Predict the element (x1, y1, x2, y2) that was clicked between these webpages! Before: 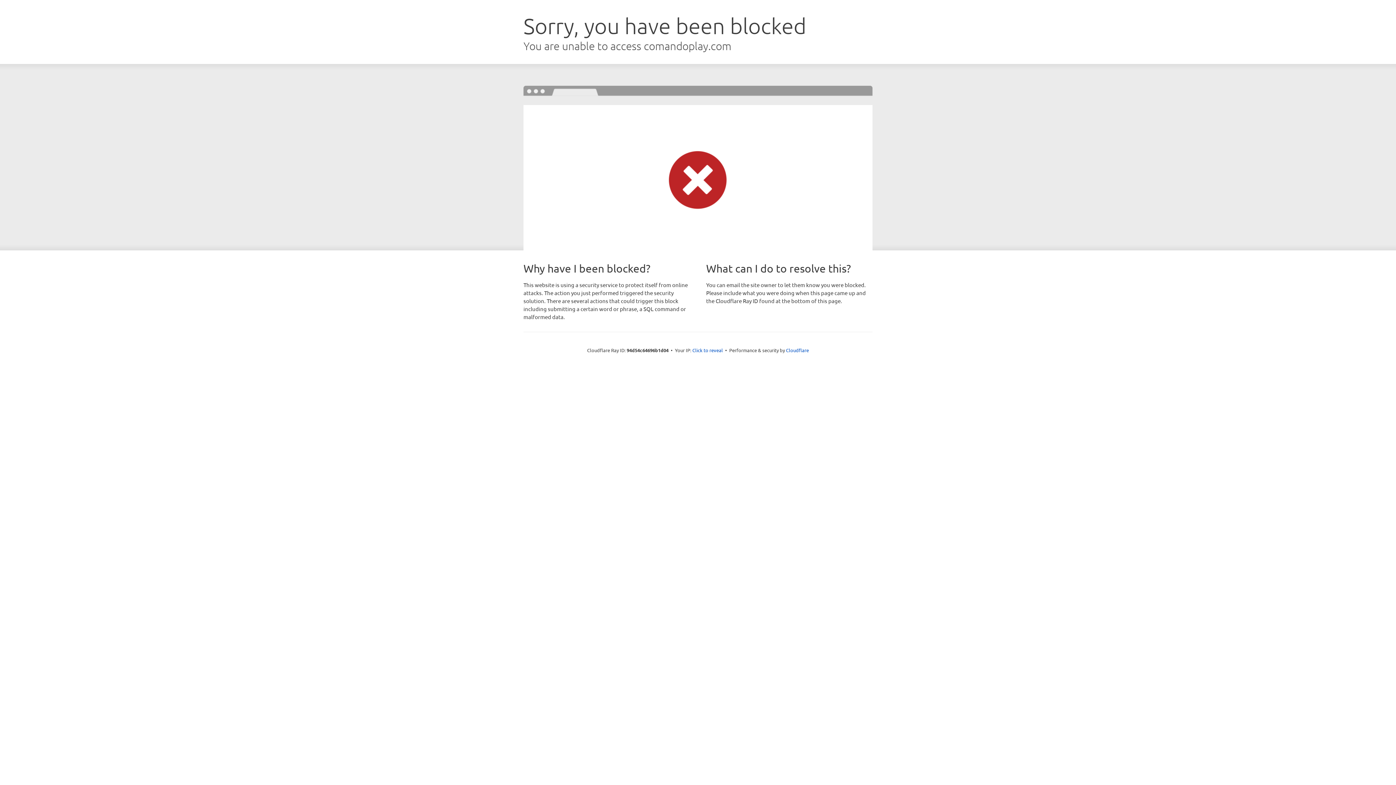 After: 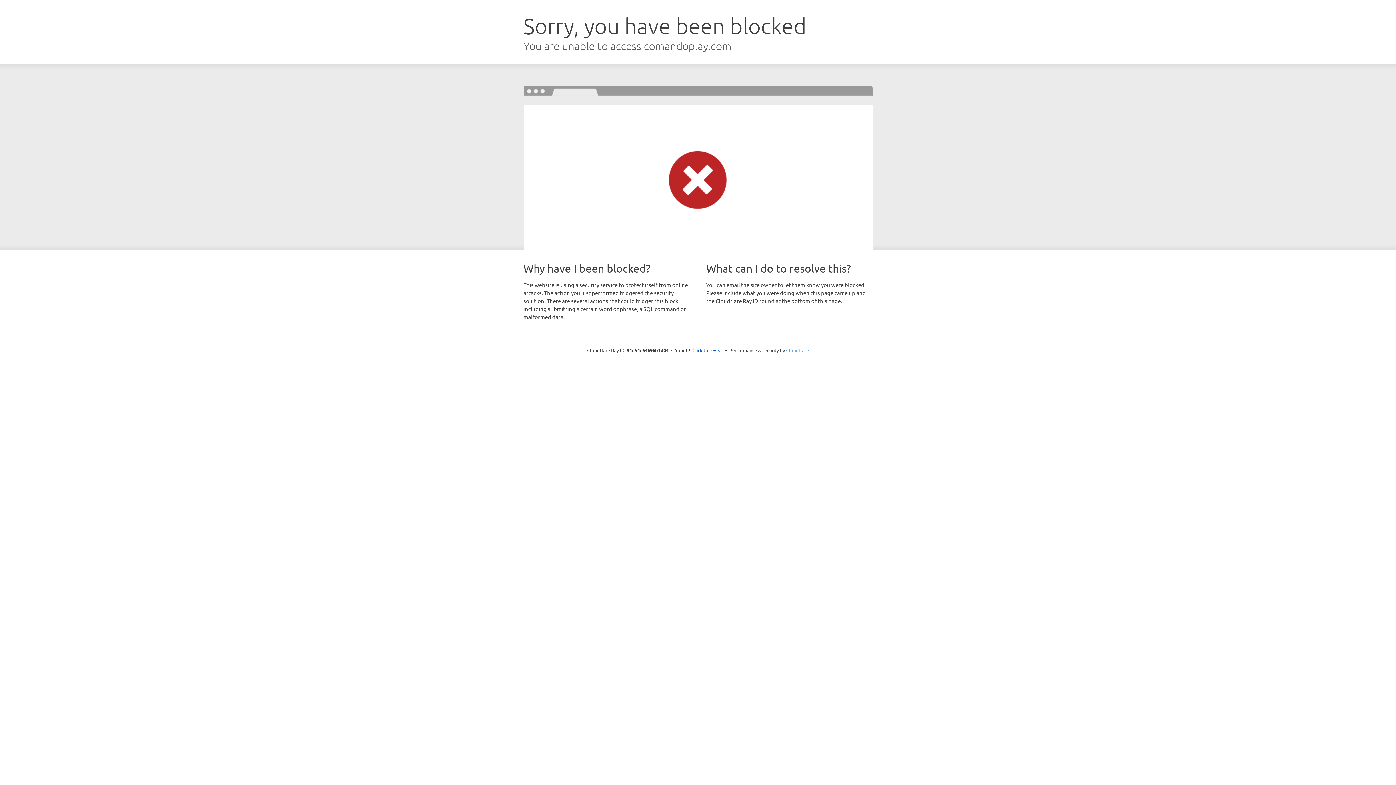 Action: label: Cloudflare bbox: (786, 347, 809, 353)